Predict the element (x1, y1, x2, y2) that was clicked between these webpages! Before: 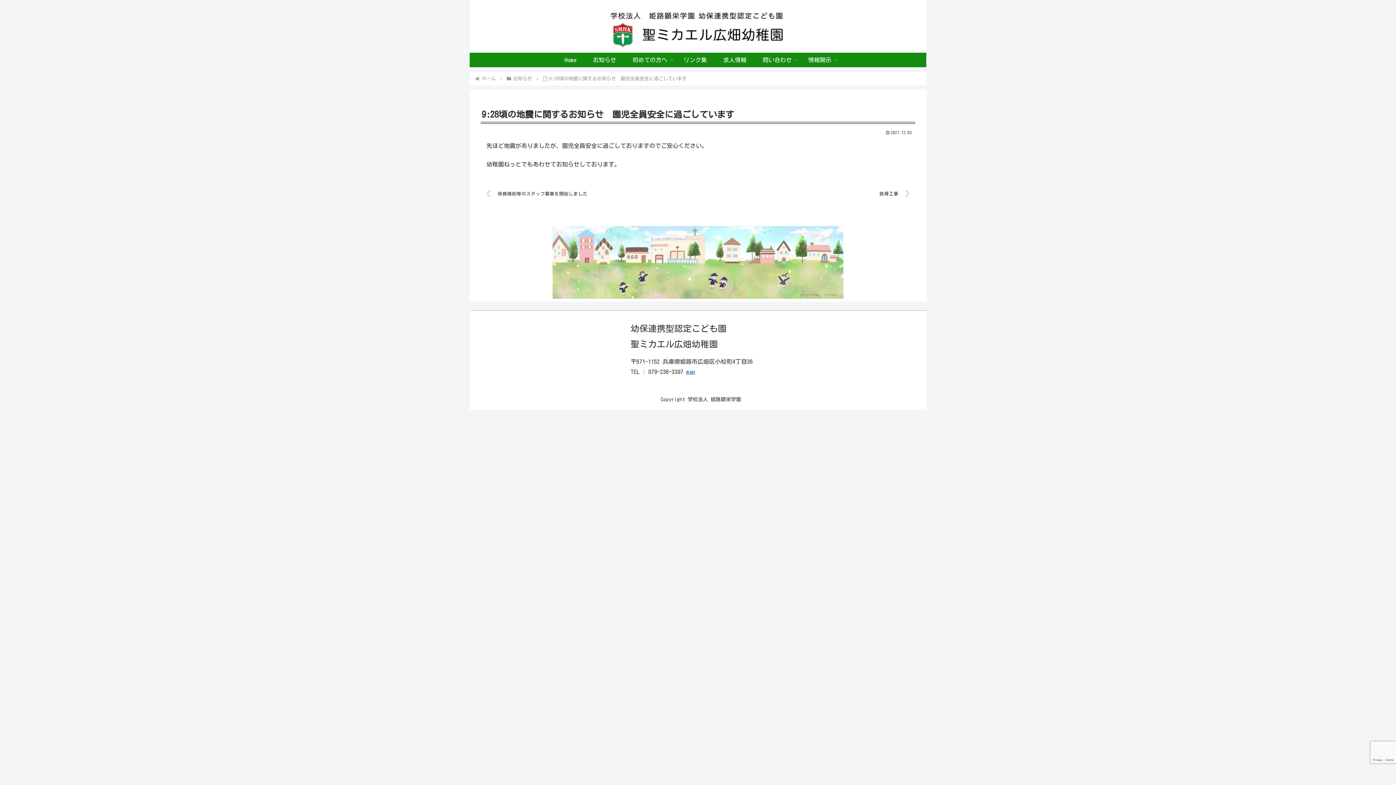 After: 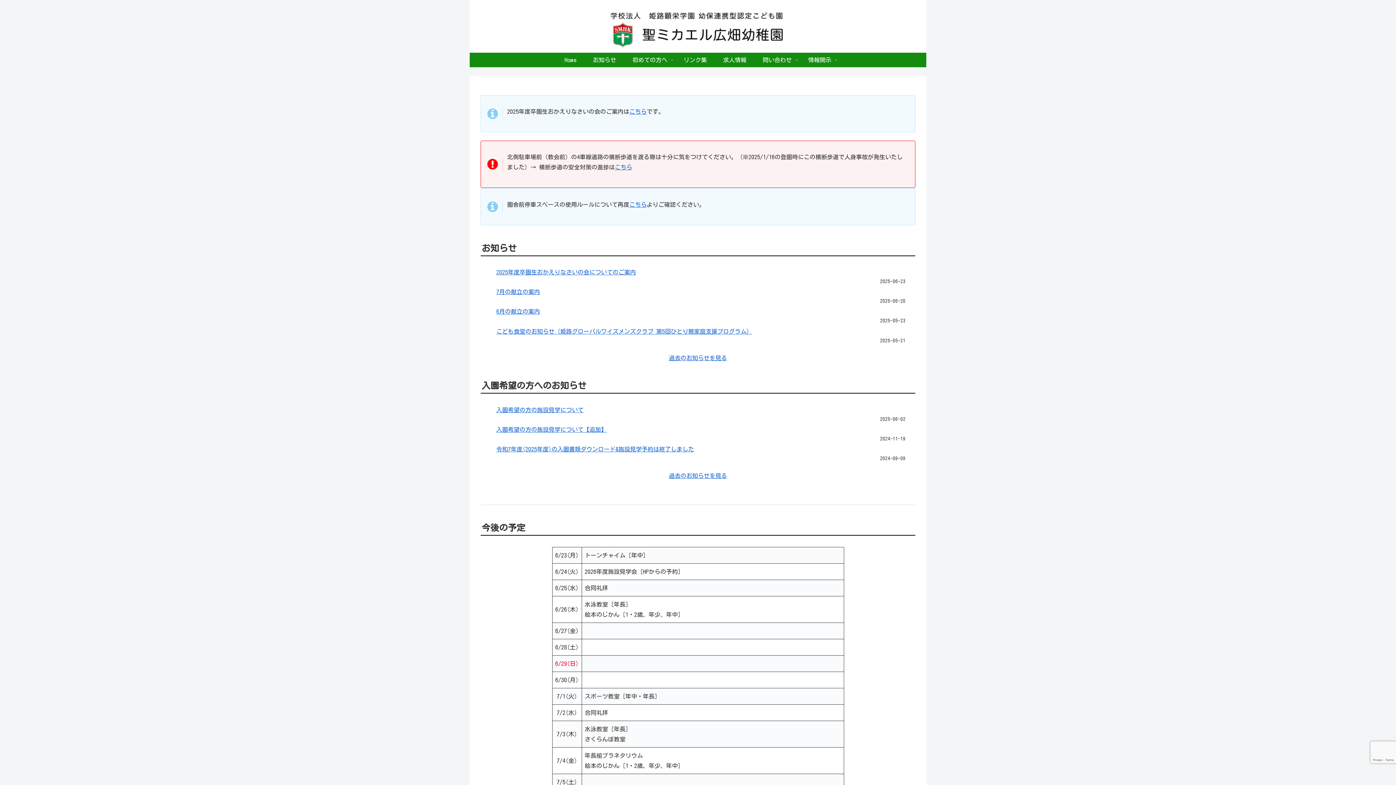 Action: bbox: (480, 76, 496, 80) label: ホーム